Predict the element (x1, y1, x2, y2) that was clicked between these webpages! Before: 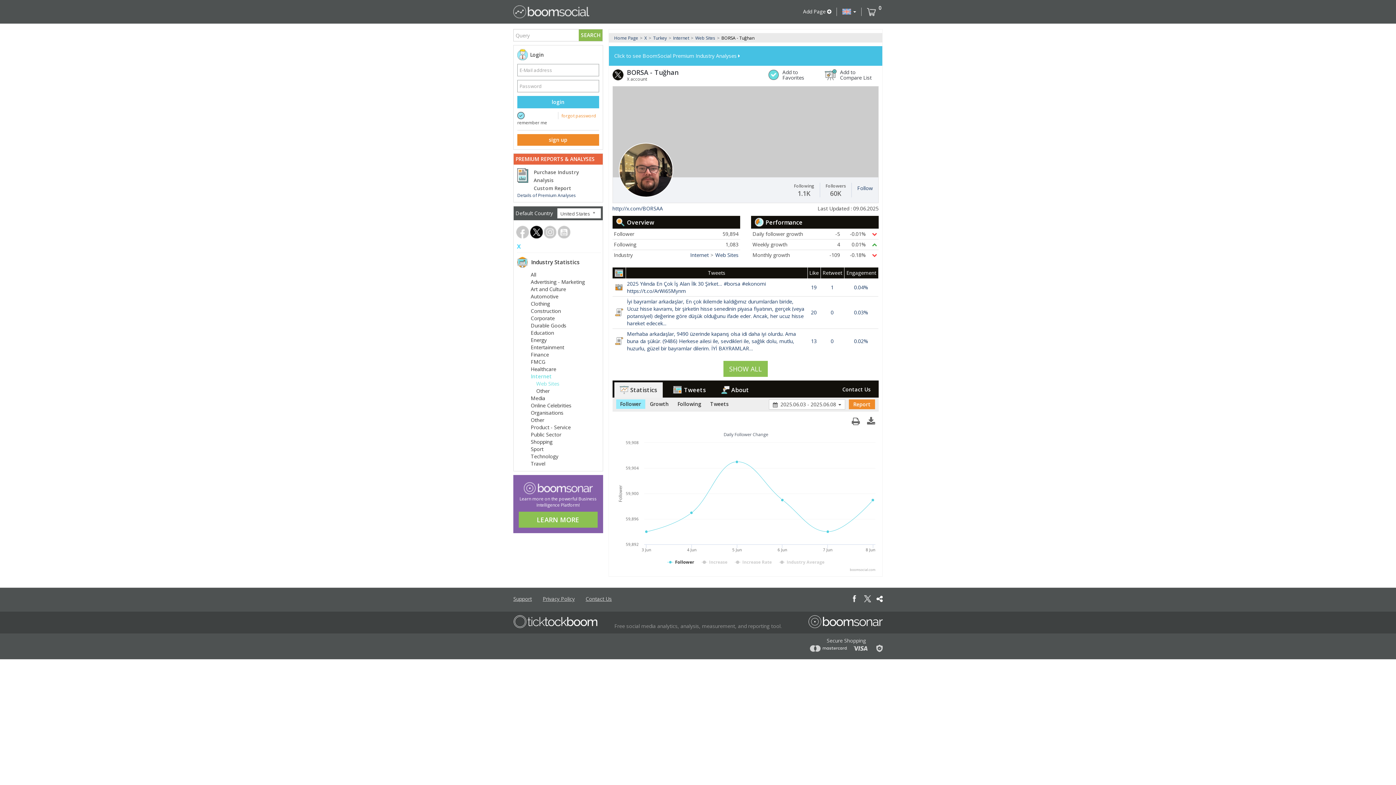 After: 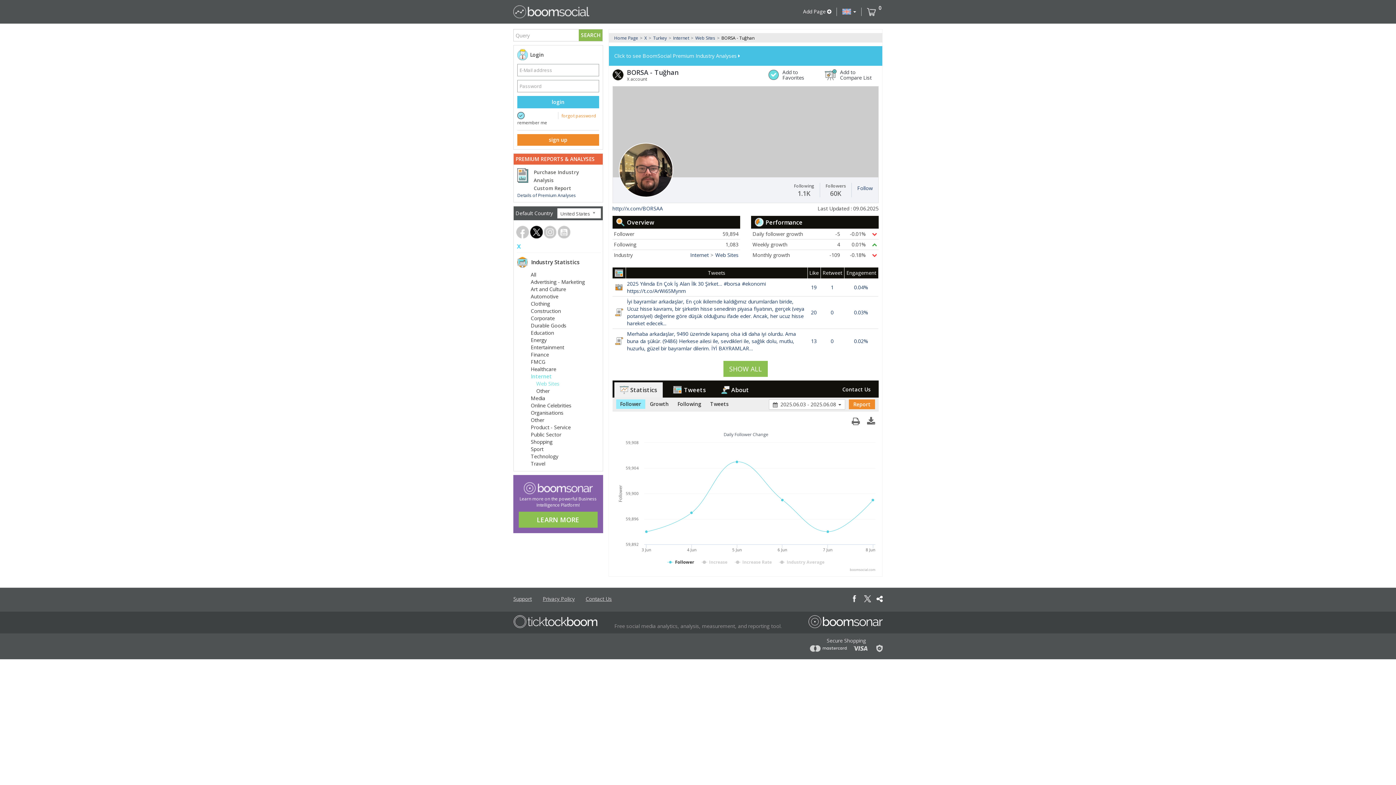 Action: label: 0 bbox: (822, 309, 842, 316)